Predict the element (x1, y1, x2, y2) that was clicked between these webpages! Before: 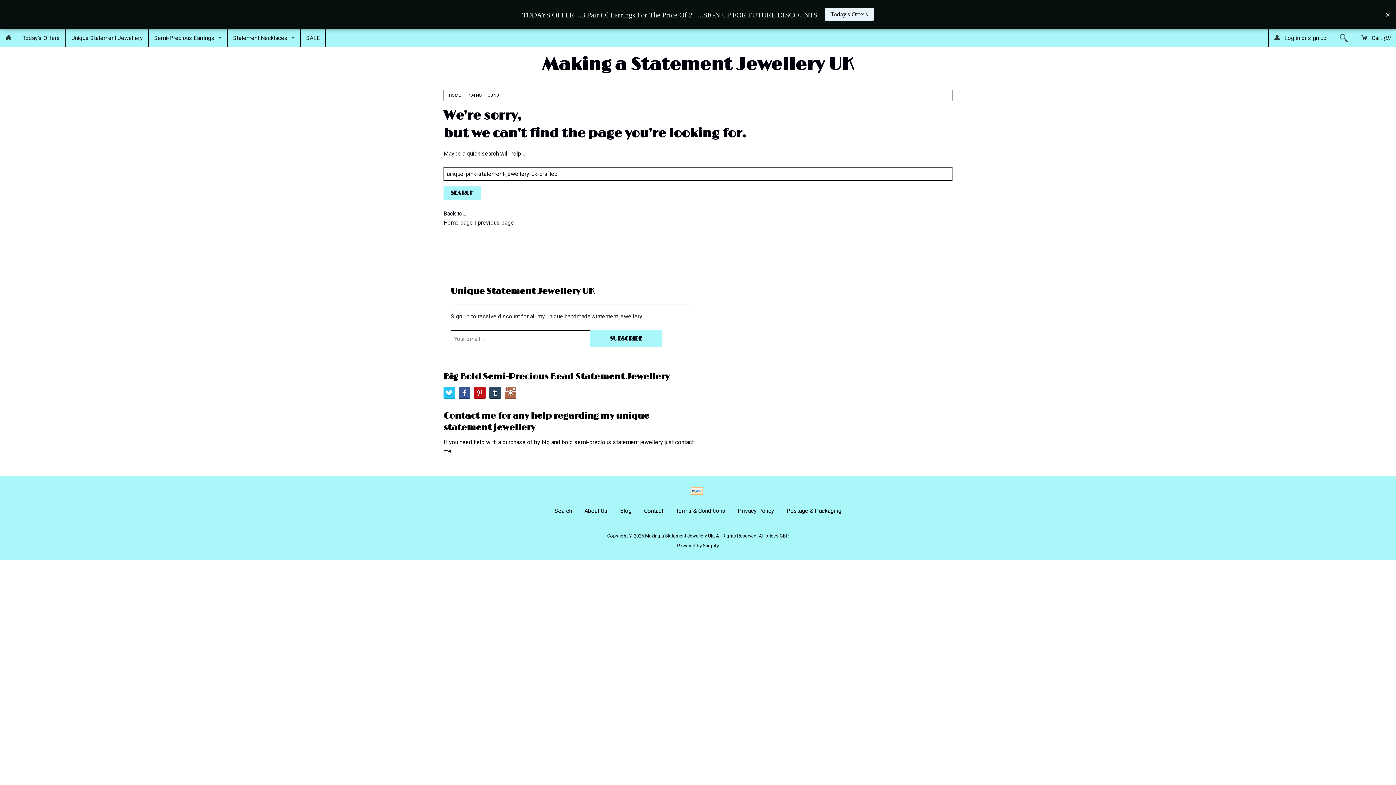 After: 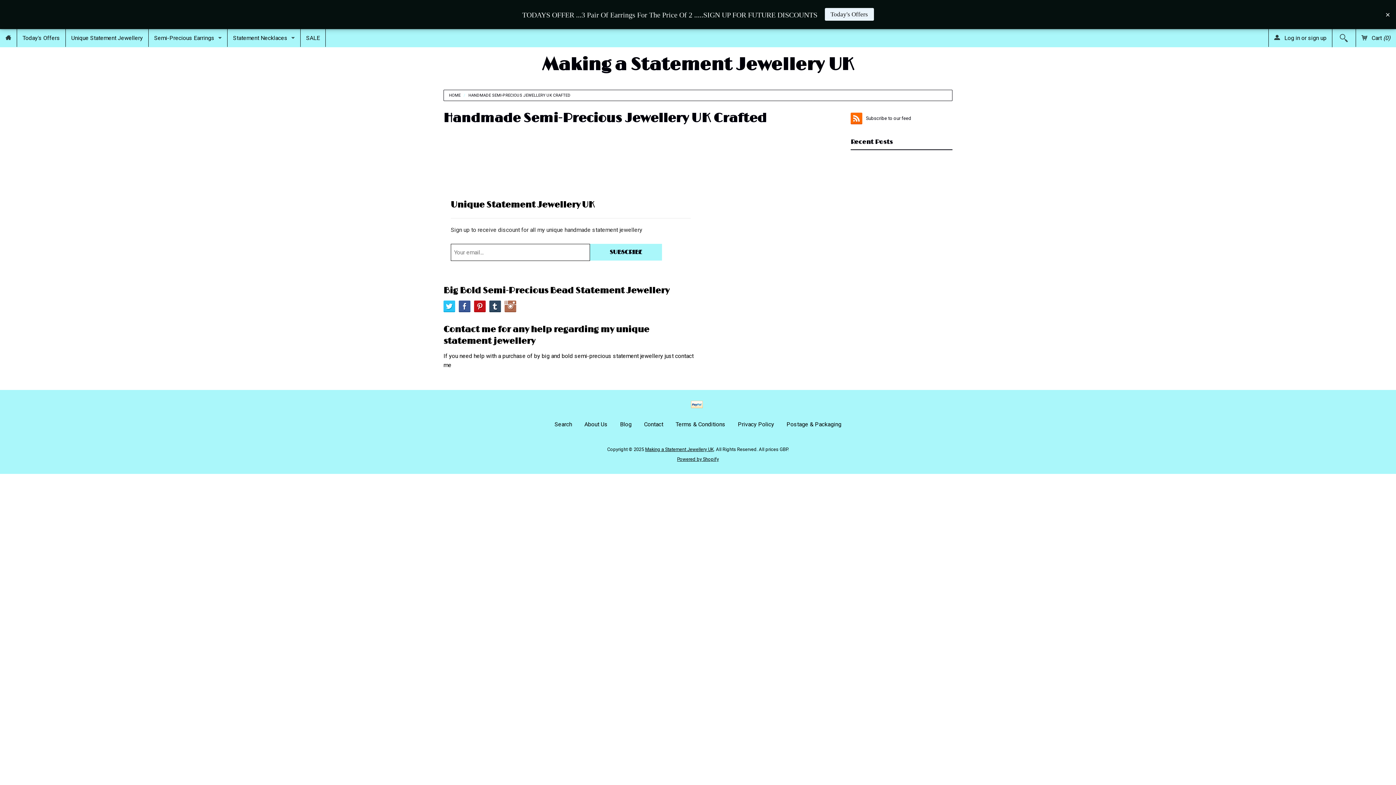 Action: label: Blog bbox: (614, 507, 637, 514)